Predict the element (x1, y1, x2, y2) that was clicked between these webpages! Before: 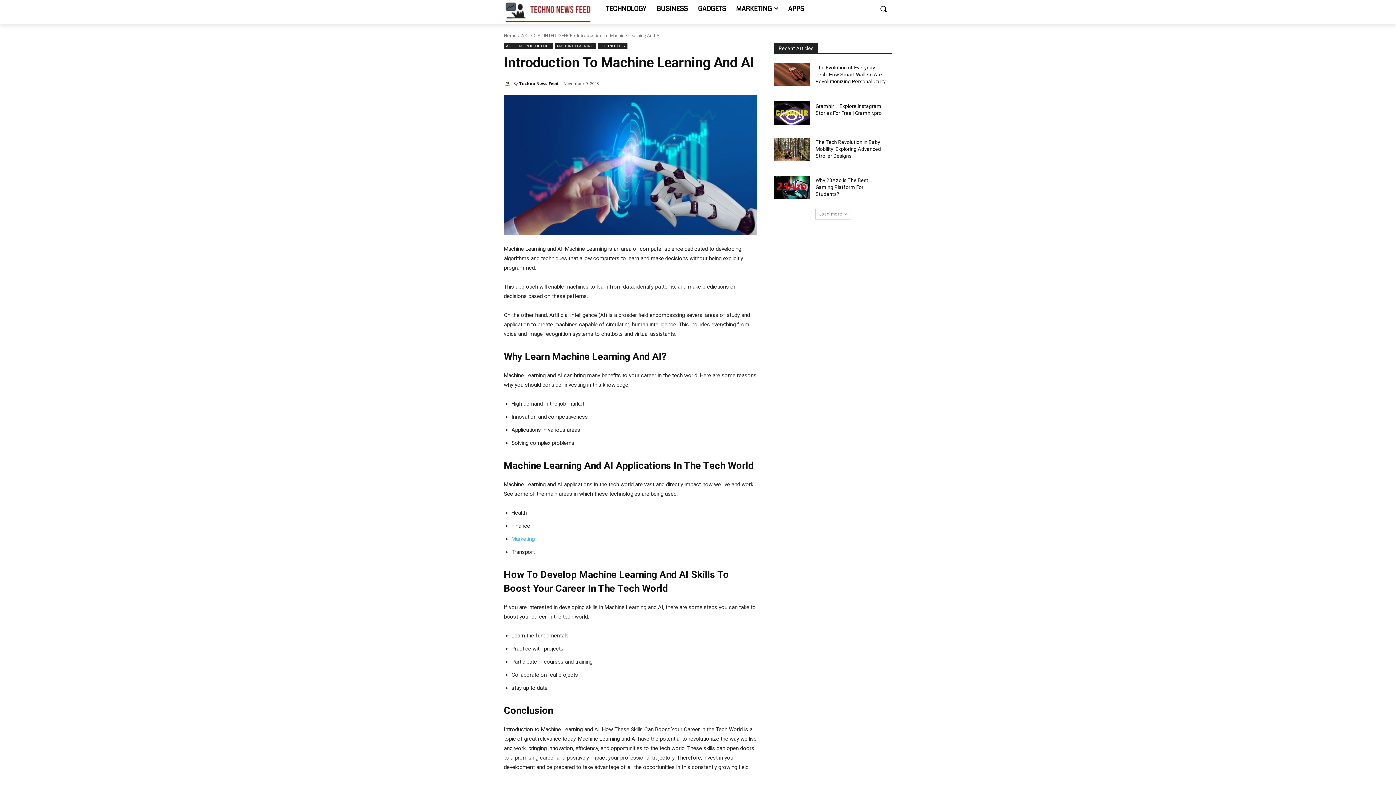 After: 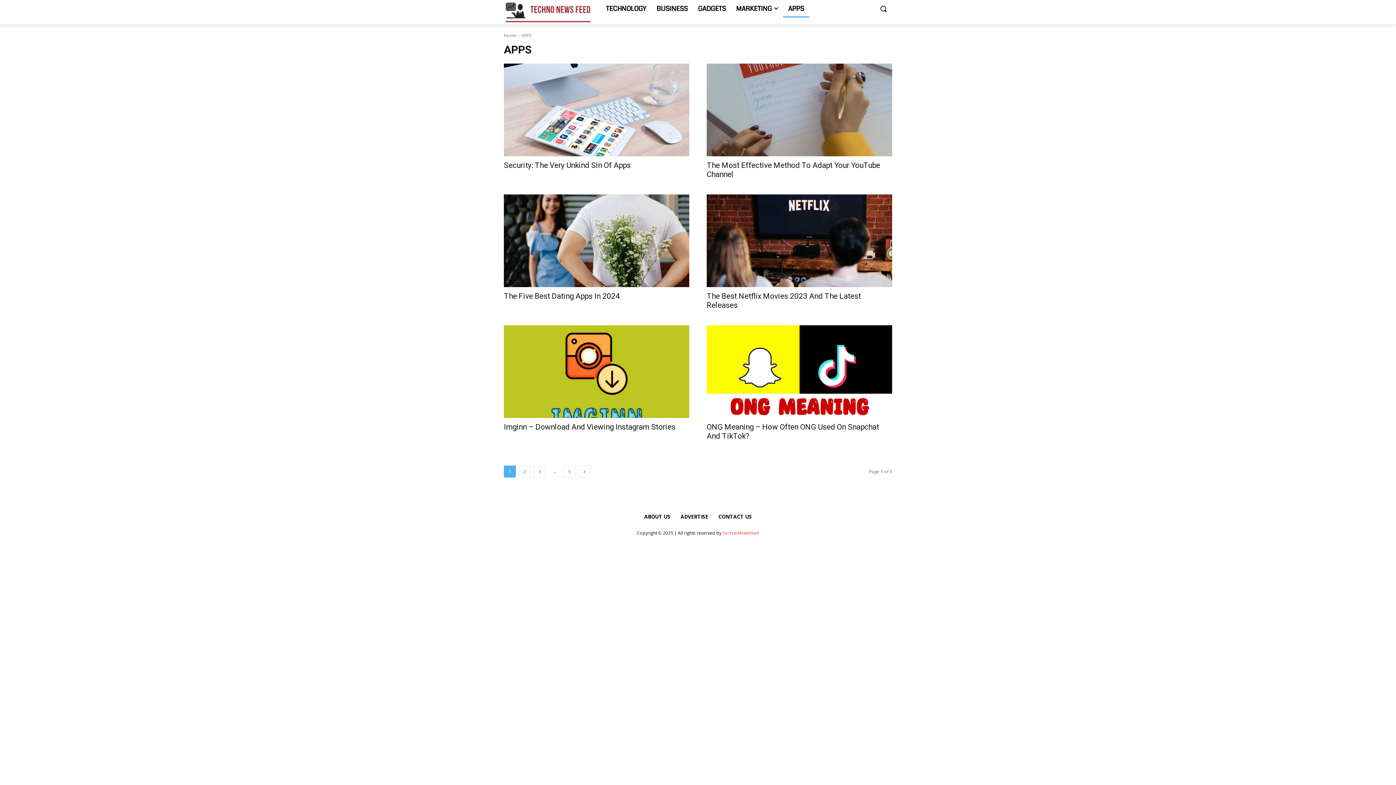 Action: bbox: (783, 0, 809, 17) label: APPS